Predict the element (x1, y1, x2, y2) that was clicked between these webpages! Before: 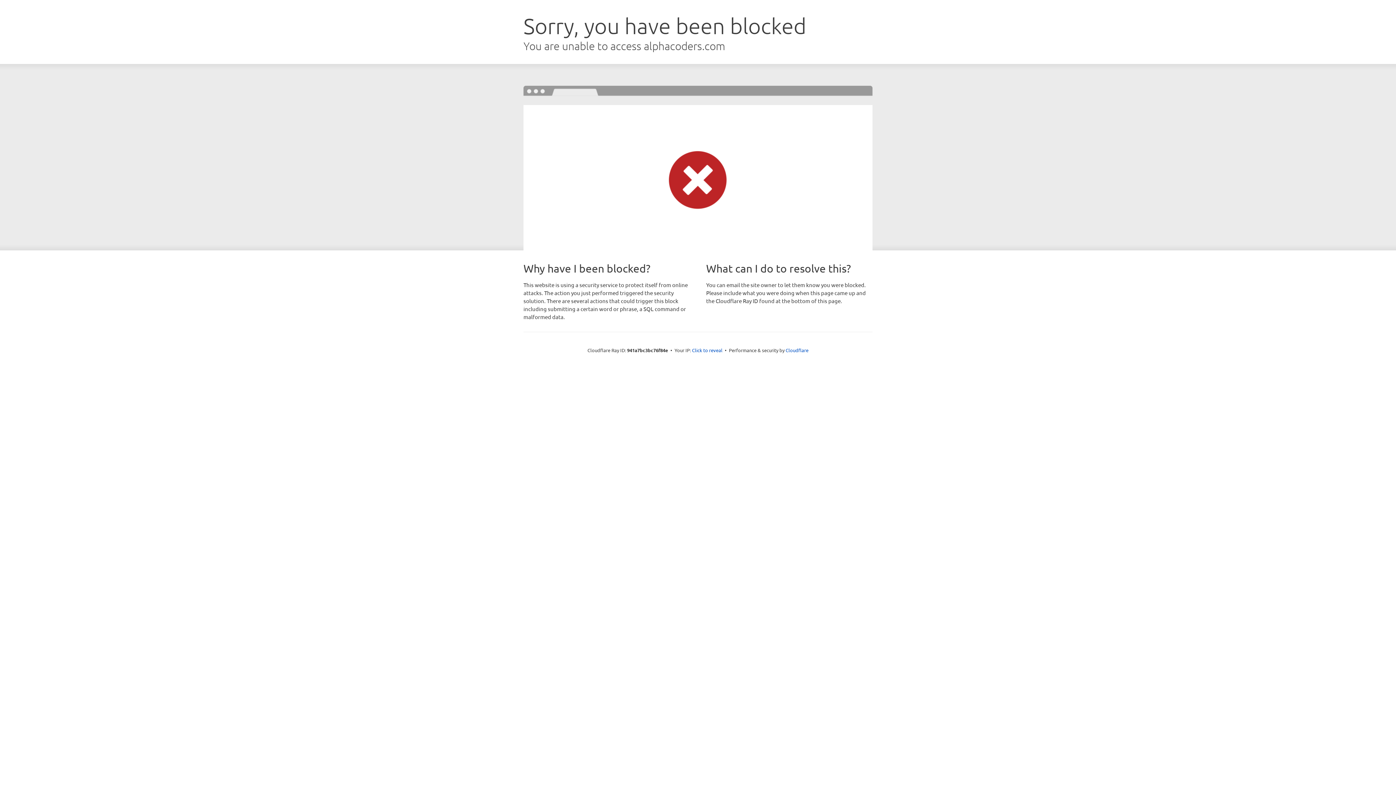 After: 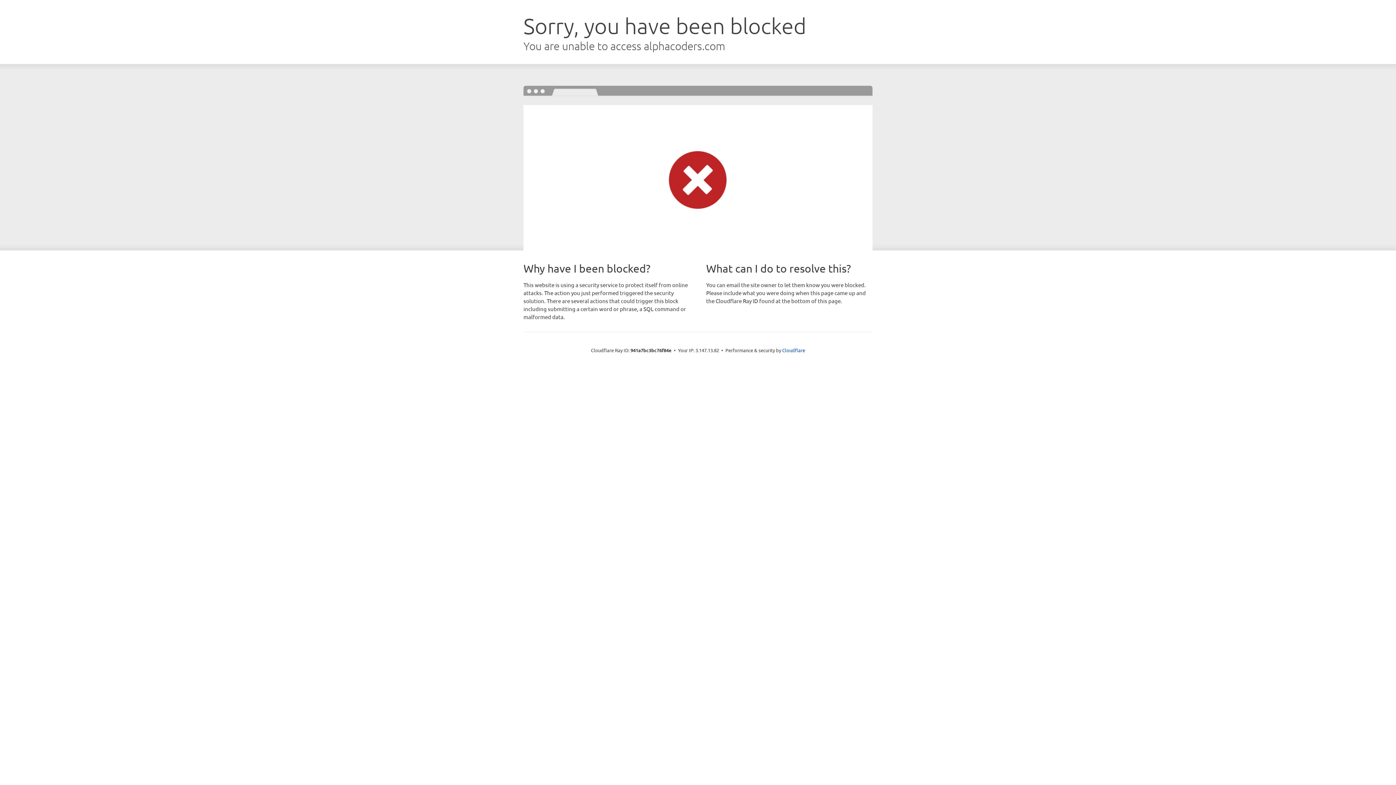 Action: bbox: (692, 346, 722, 353) label: Click to reveal